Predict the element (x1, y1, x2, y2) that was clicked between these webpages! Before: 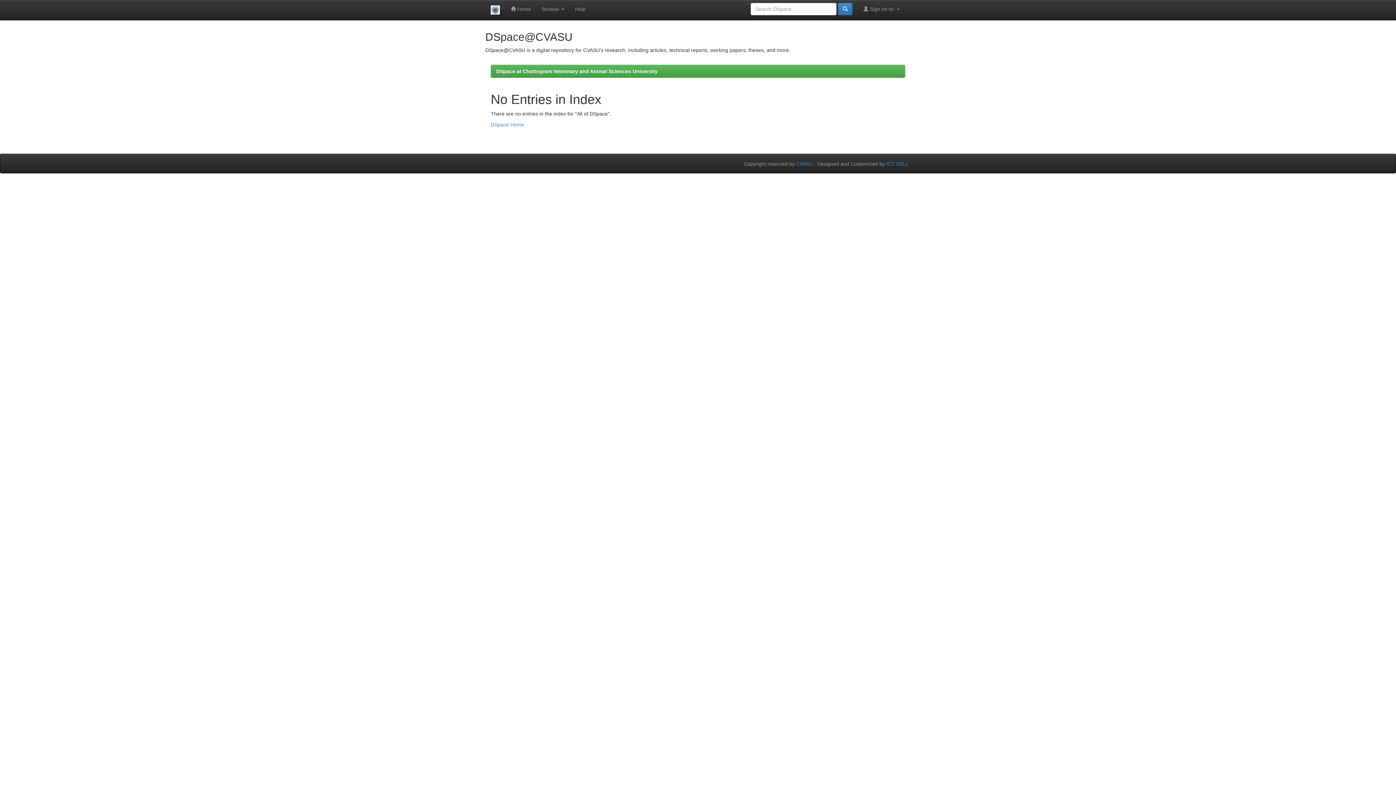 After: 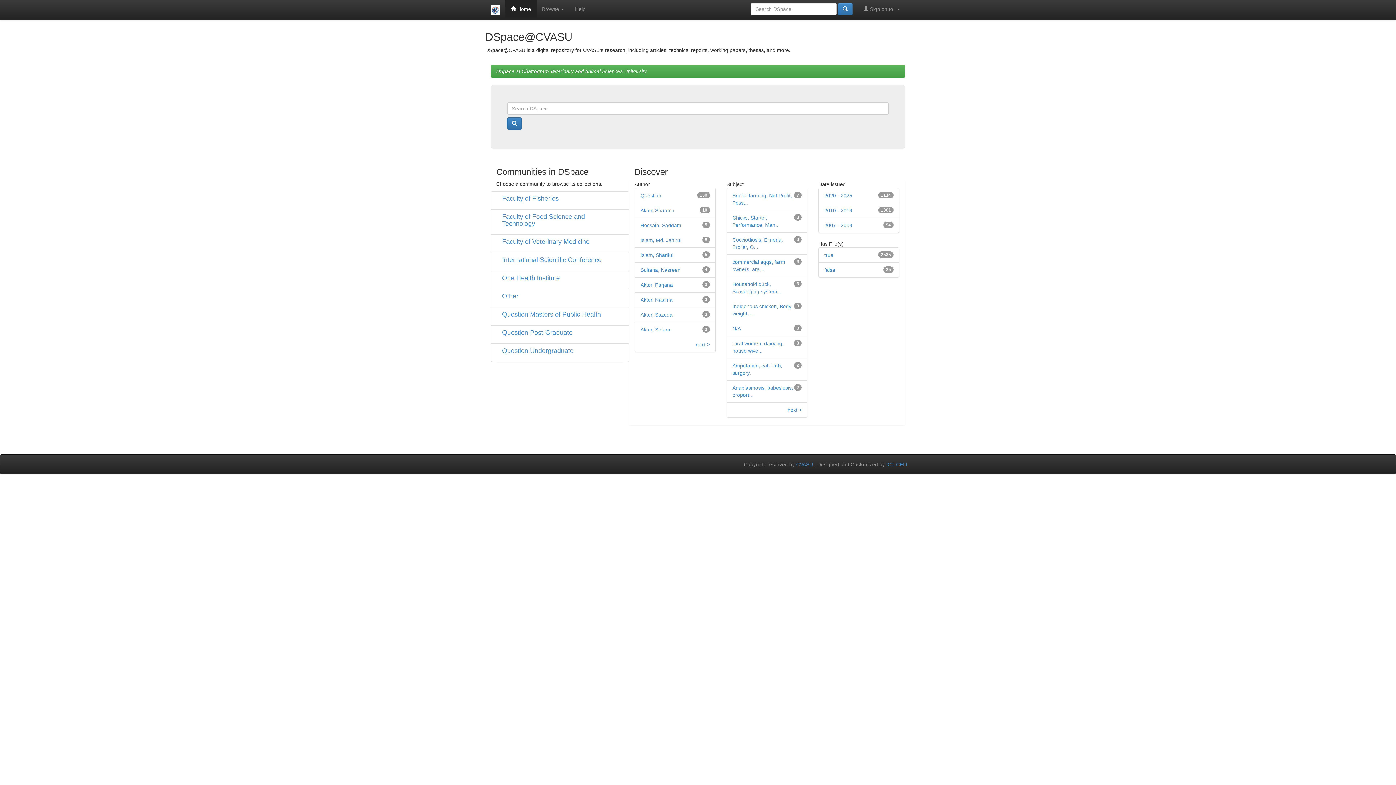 Action: bbox: (485, 0, 505, 20)